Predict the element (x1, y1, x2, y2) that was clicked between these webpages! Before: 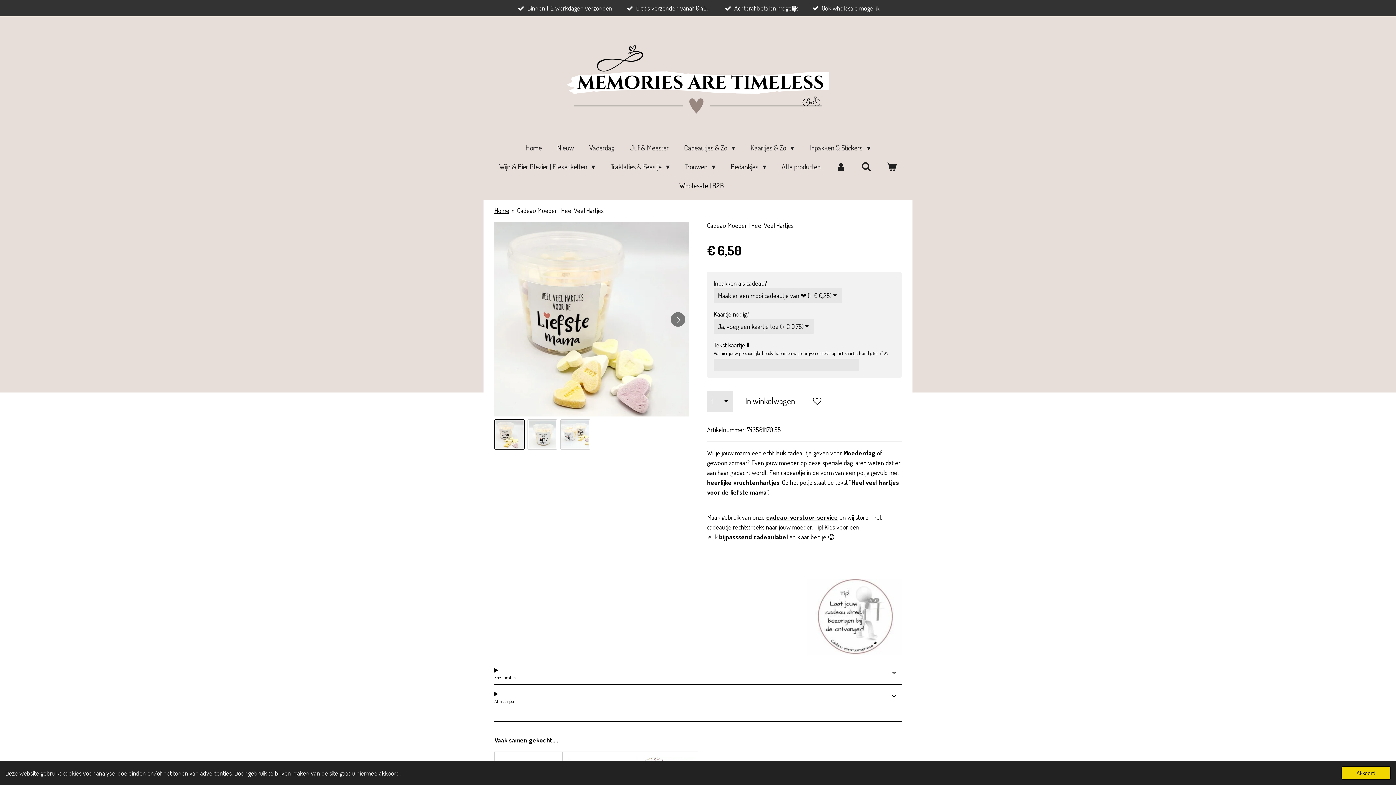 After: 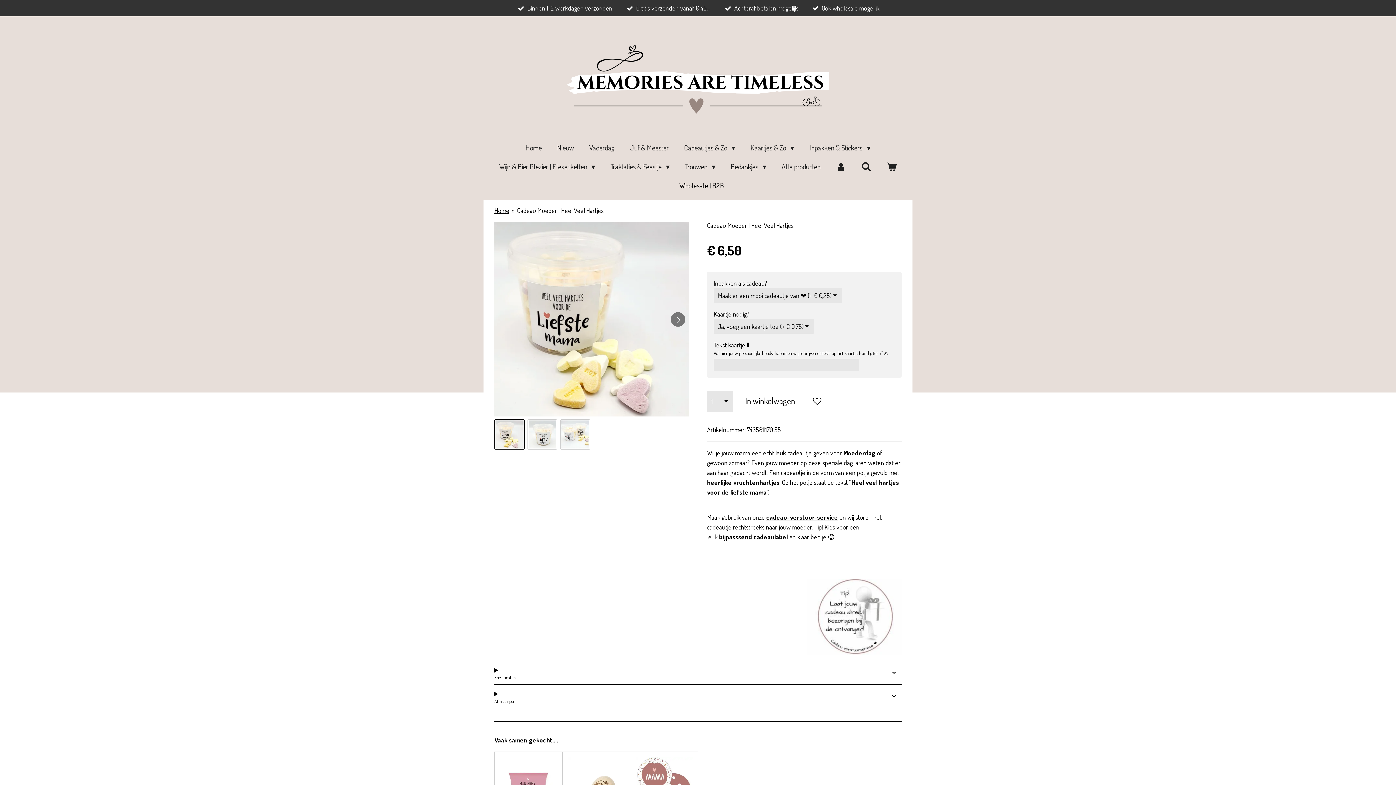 Action: label: dismiss cookie message bbox: (1341, 766, 1391, 780)